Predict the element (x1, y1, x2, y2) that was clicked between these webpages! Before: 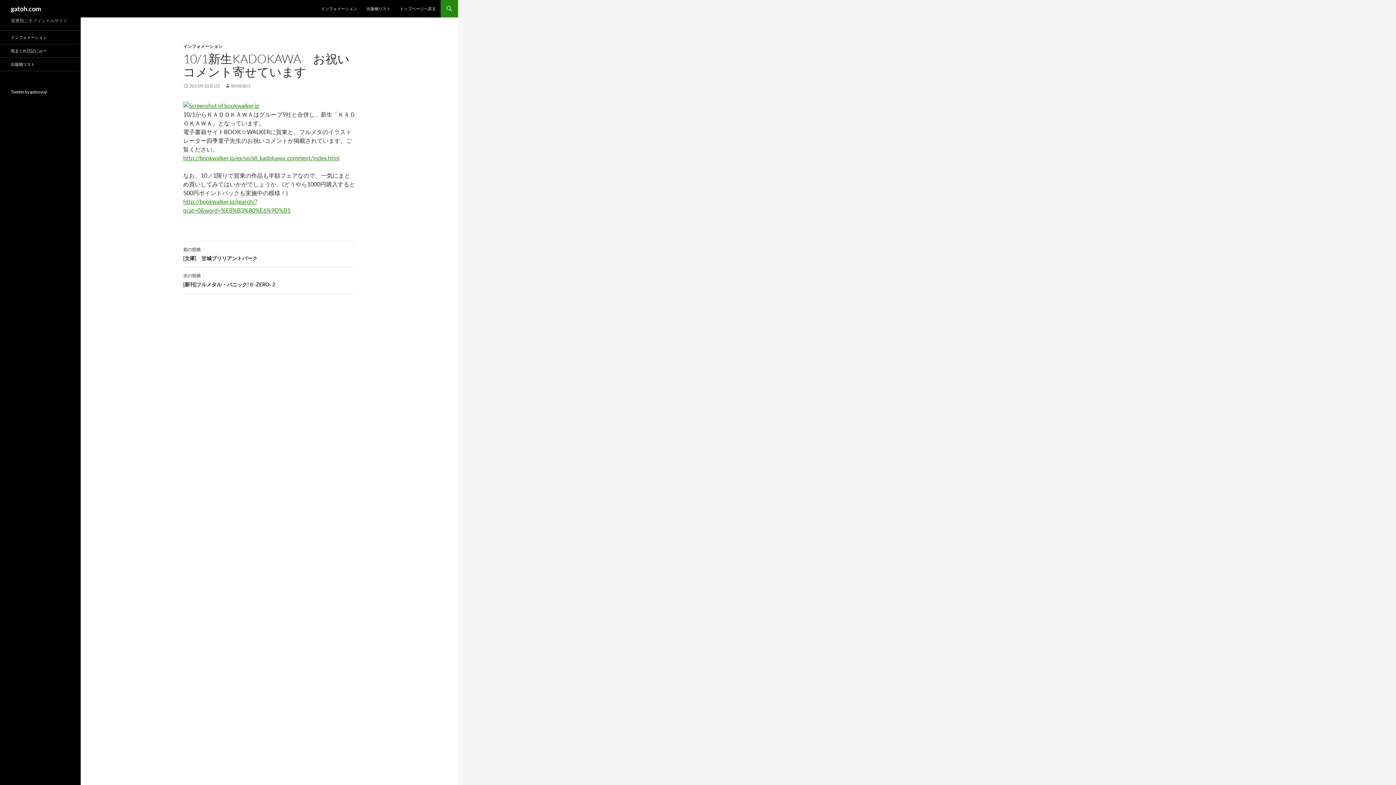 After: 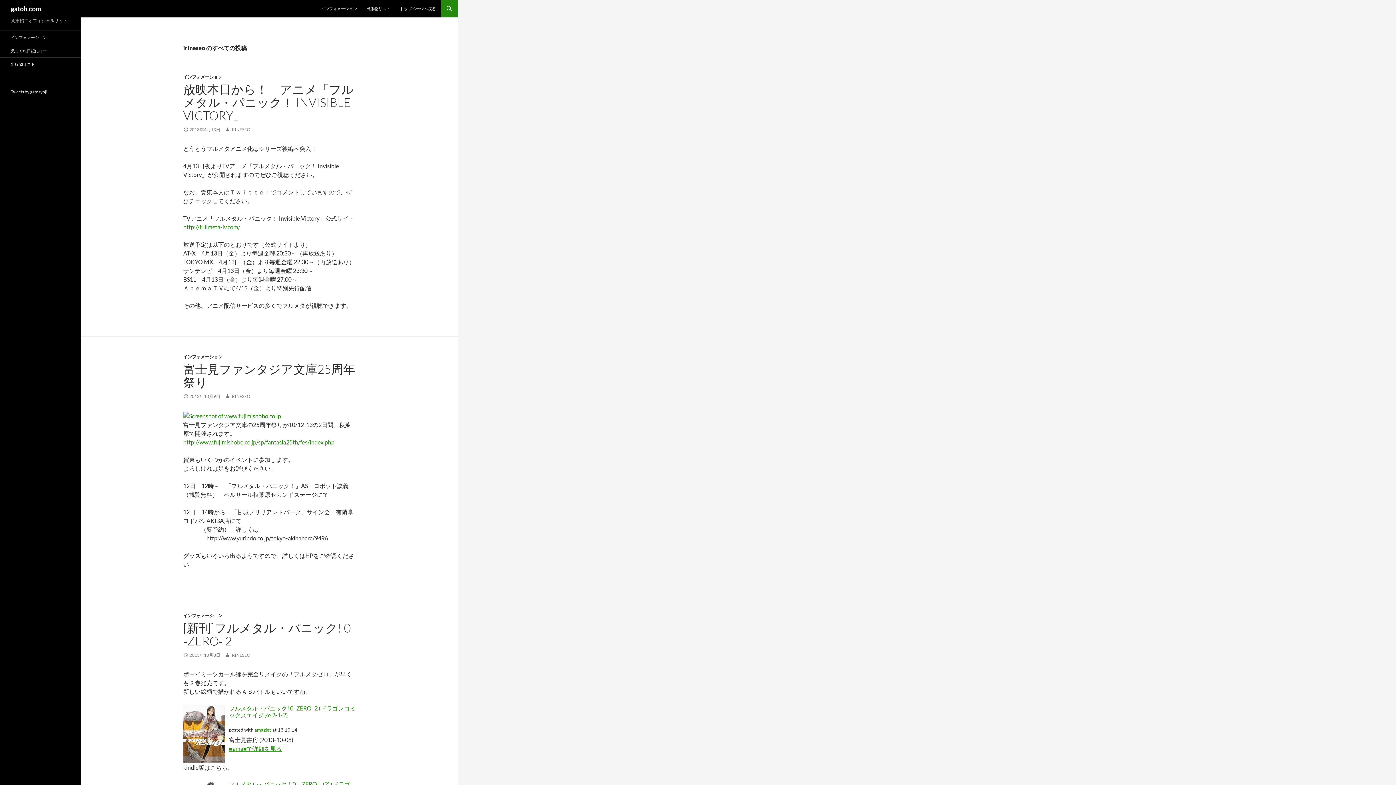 Action: bbox: (224, 83, 250, 88) label: IRINESEO